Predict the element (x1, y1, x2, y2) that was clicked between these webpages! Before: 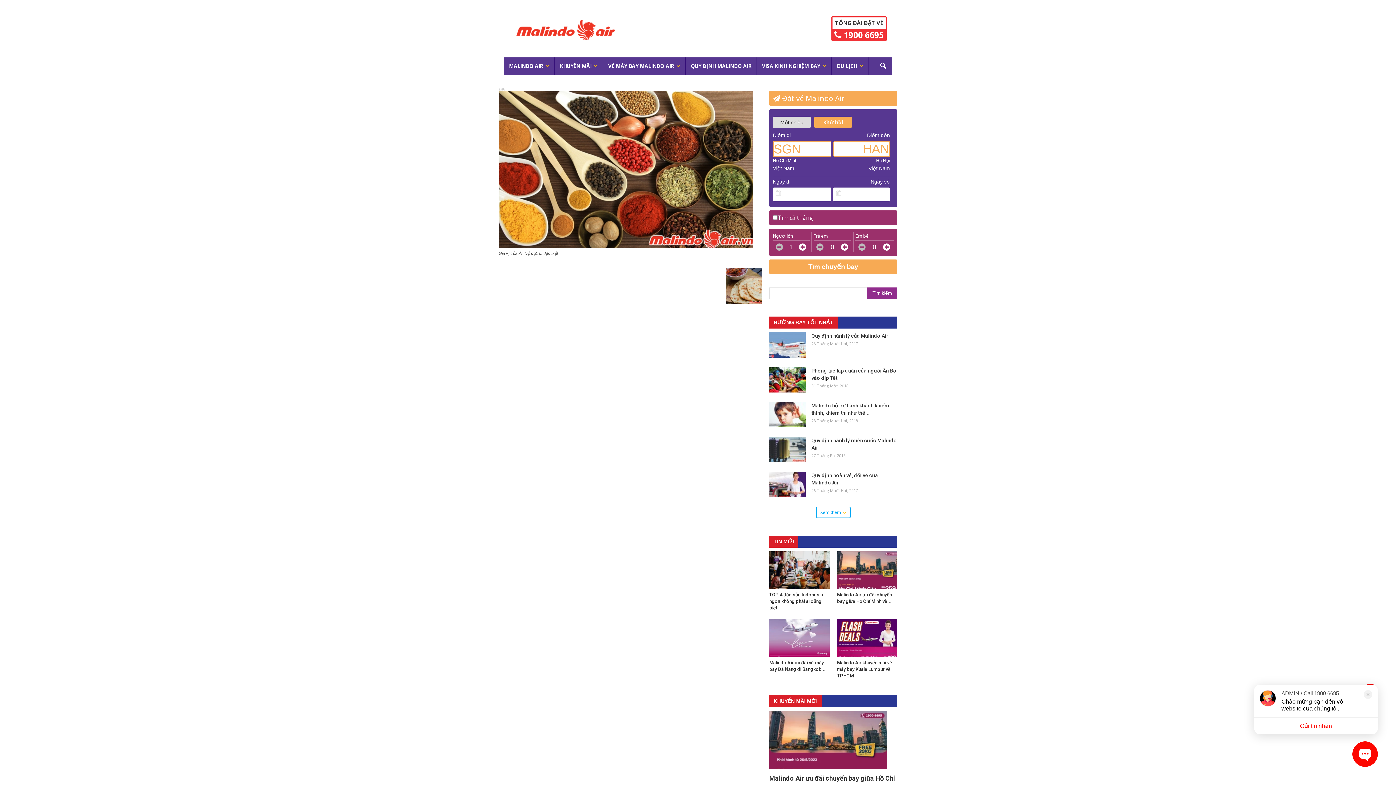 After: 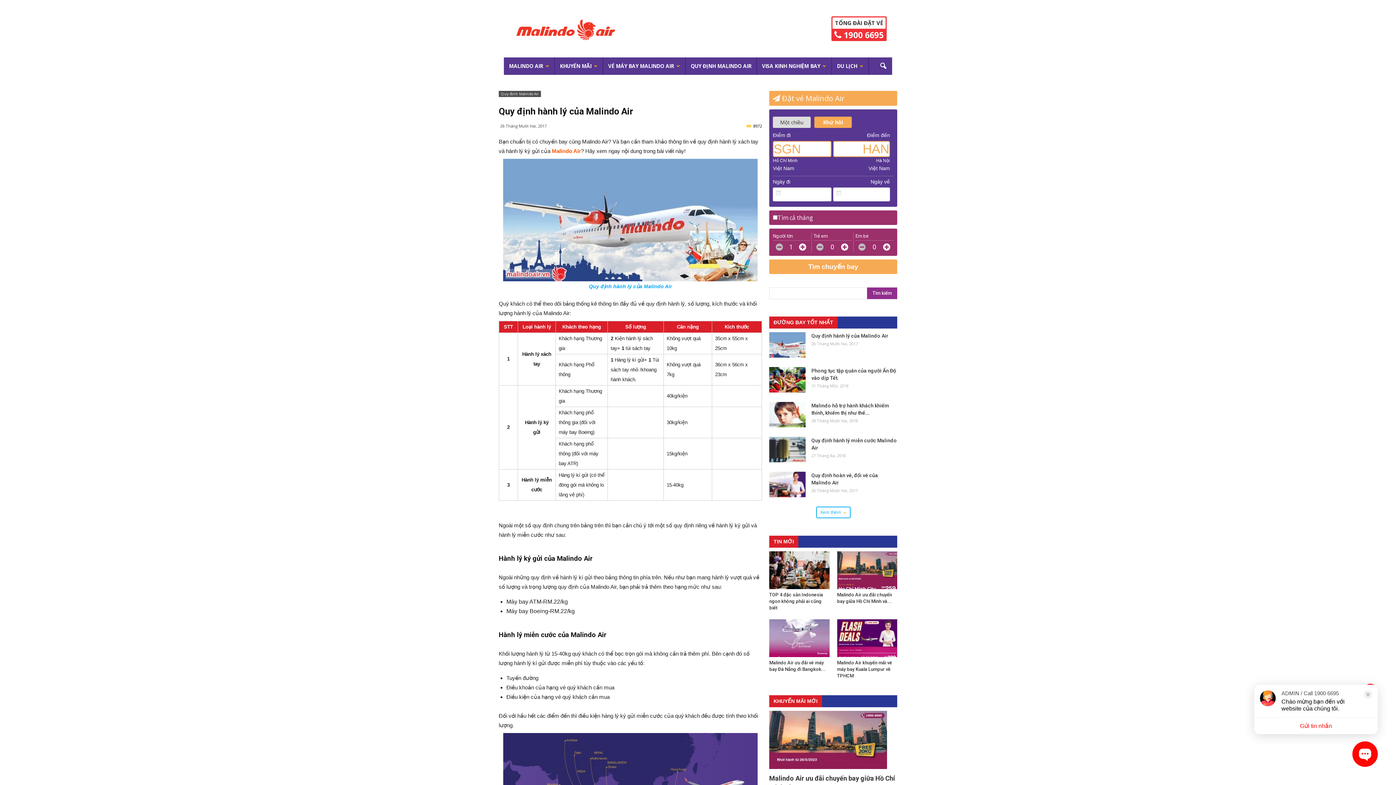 Action: label: Quy định hành lý của Malindo Air bbox: (811, 333, 888, 338)